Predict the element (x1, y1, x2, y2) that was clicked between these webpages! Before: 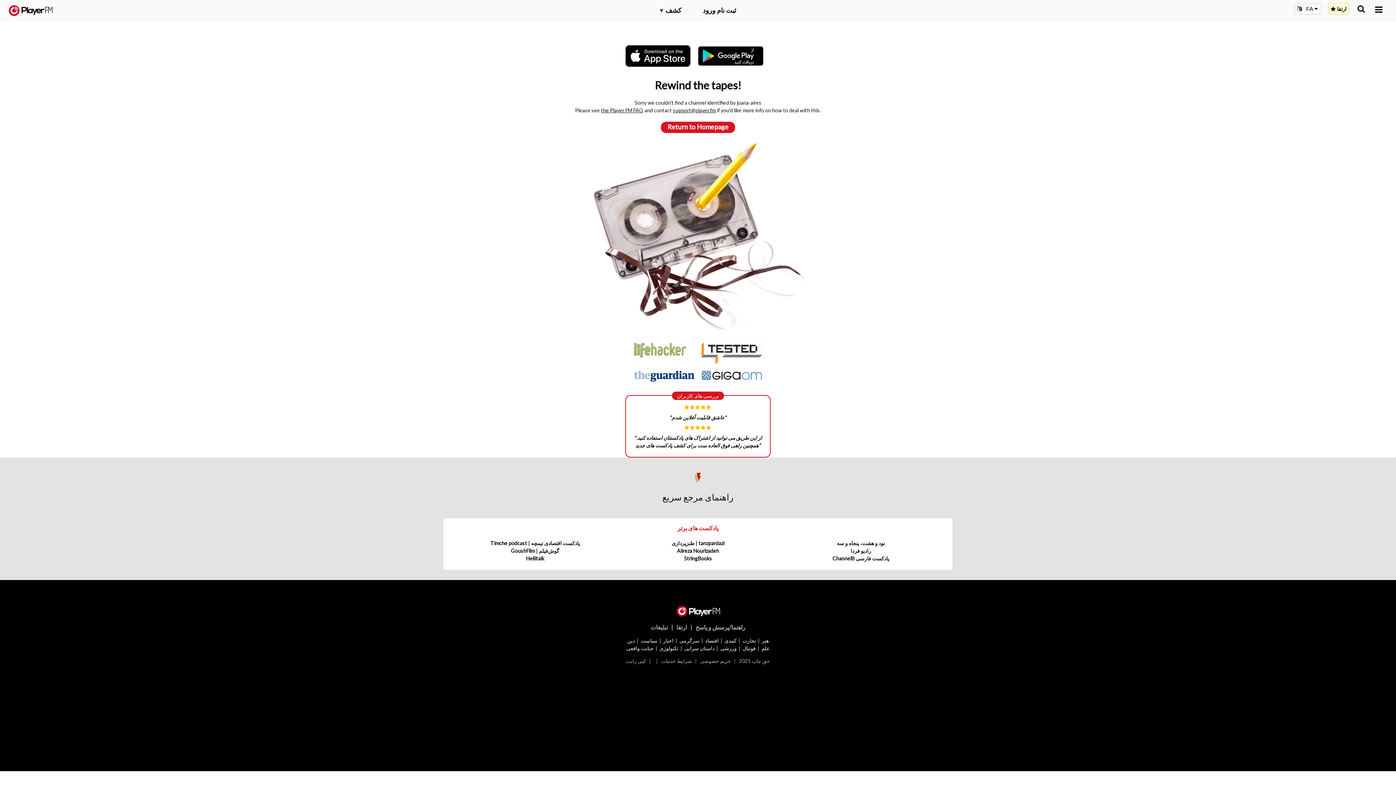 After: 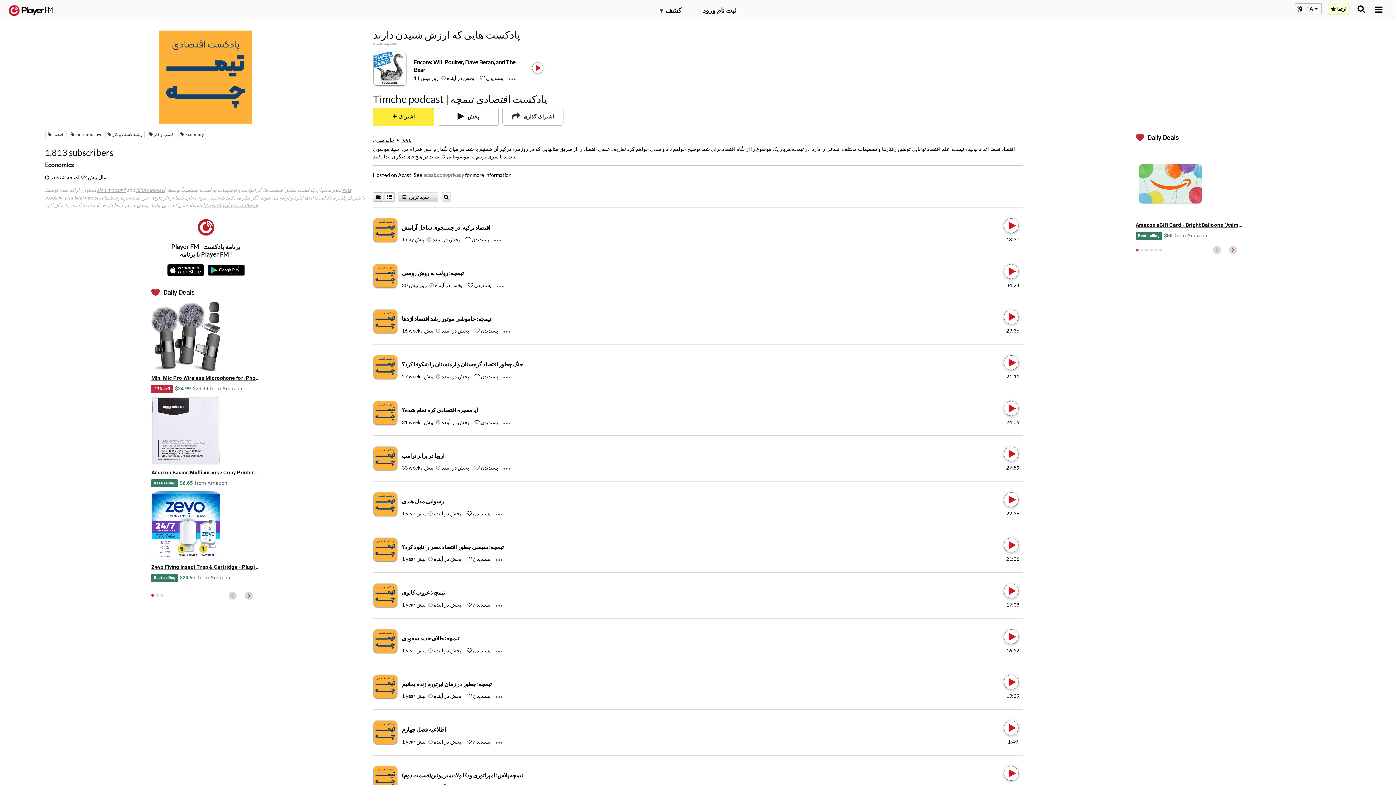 Action: bbox: (490, 540, 579, 546) label: Timche podcast | پادکست اقتصادی تیمچه